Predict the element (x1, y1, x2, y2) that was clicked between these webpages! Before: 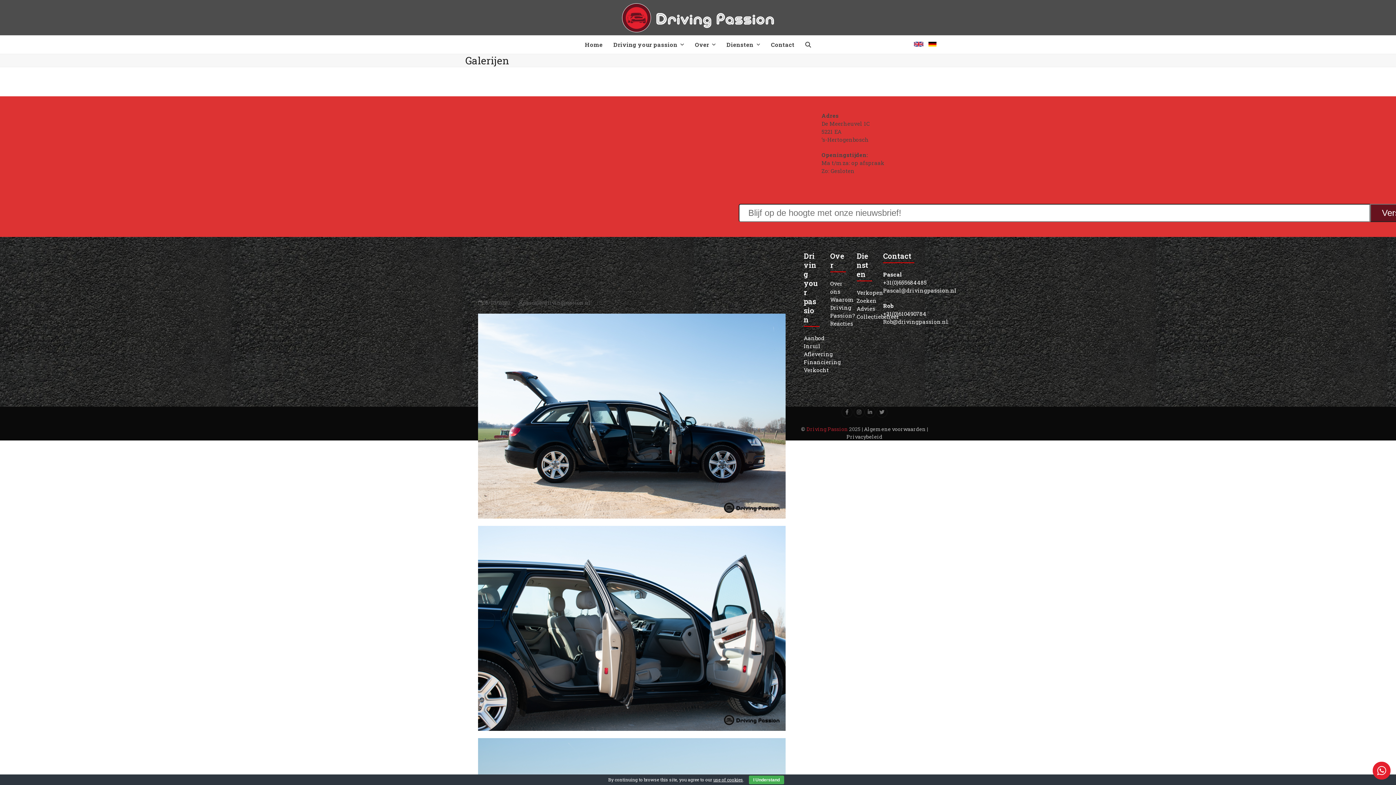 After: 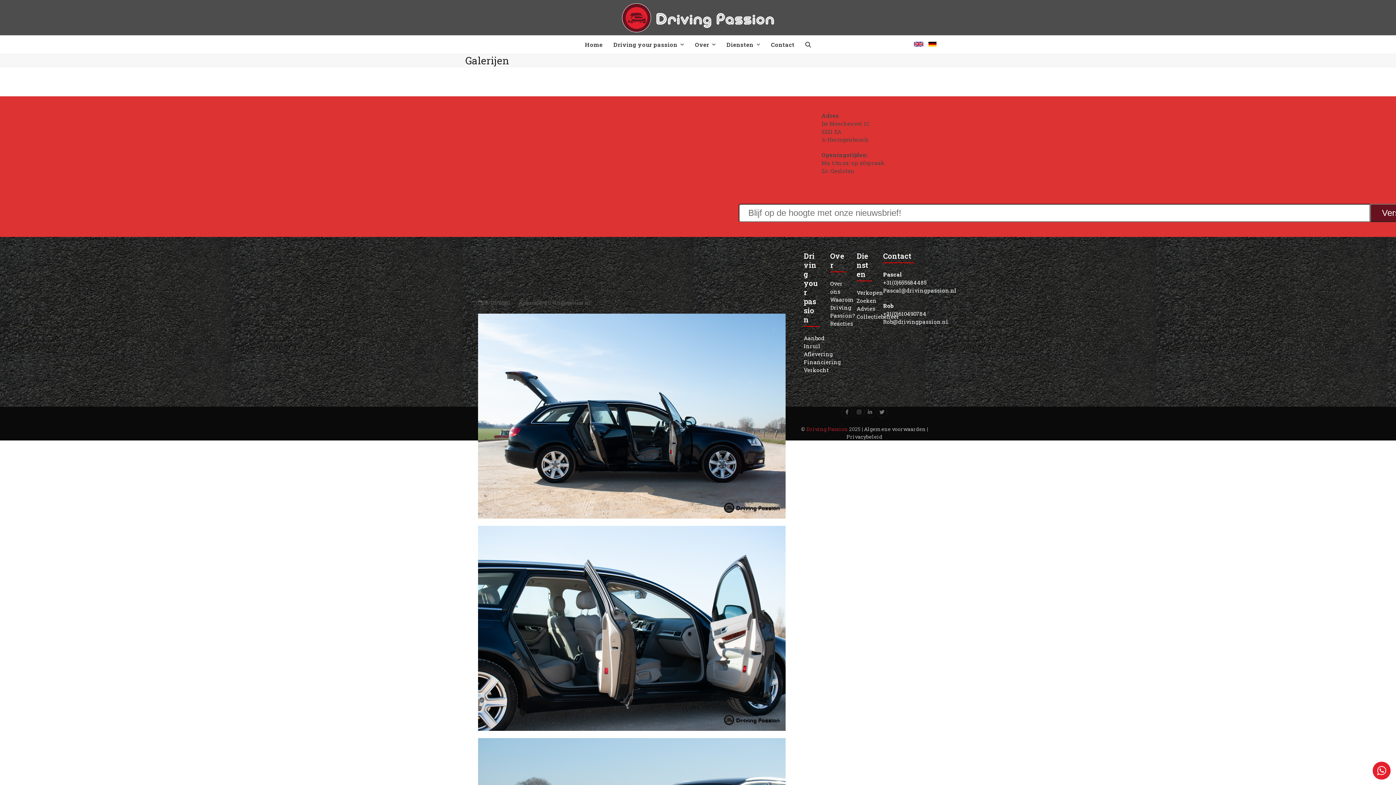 Action: label: I Understand bbox: (749, 776, 784, 784)